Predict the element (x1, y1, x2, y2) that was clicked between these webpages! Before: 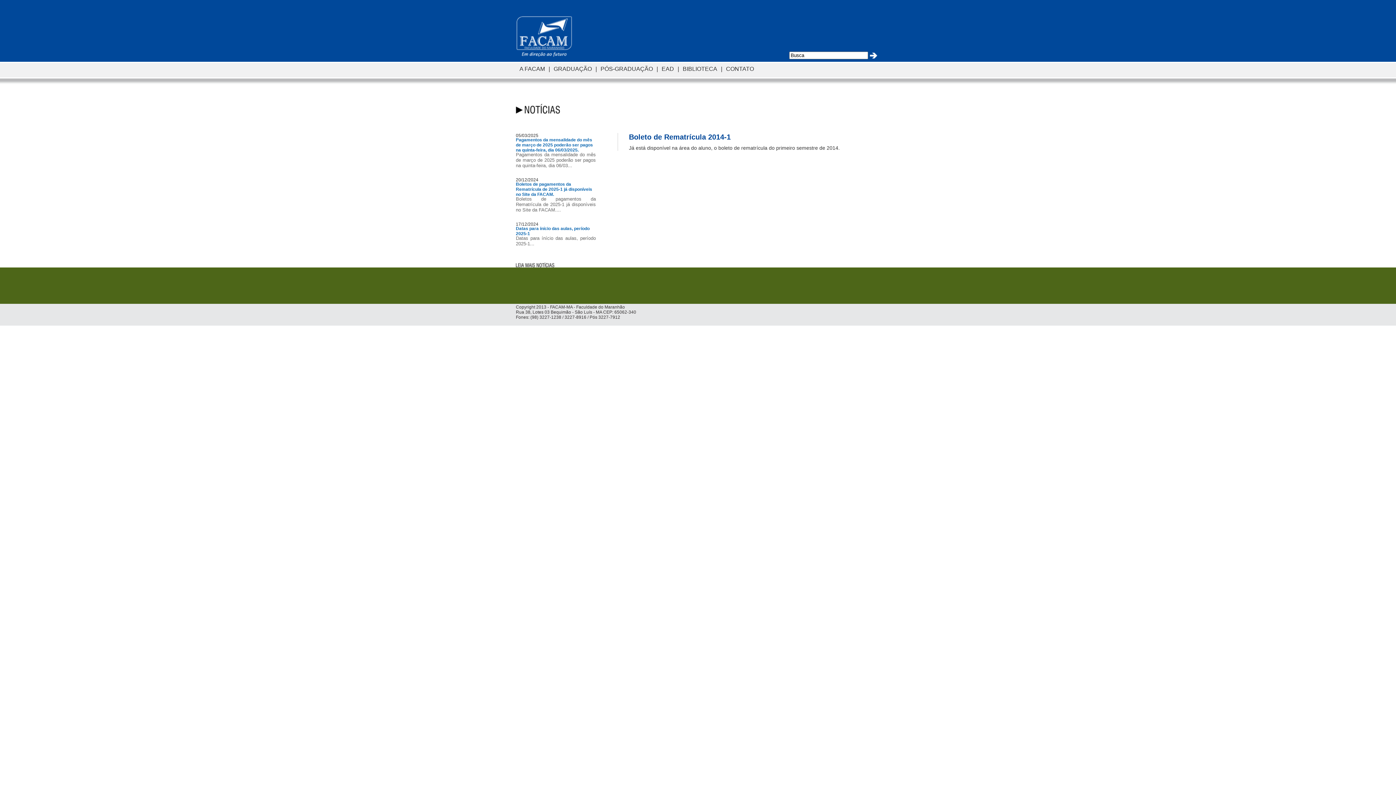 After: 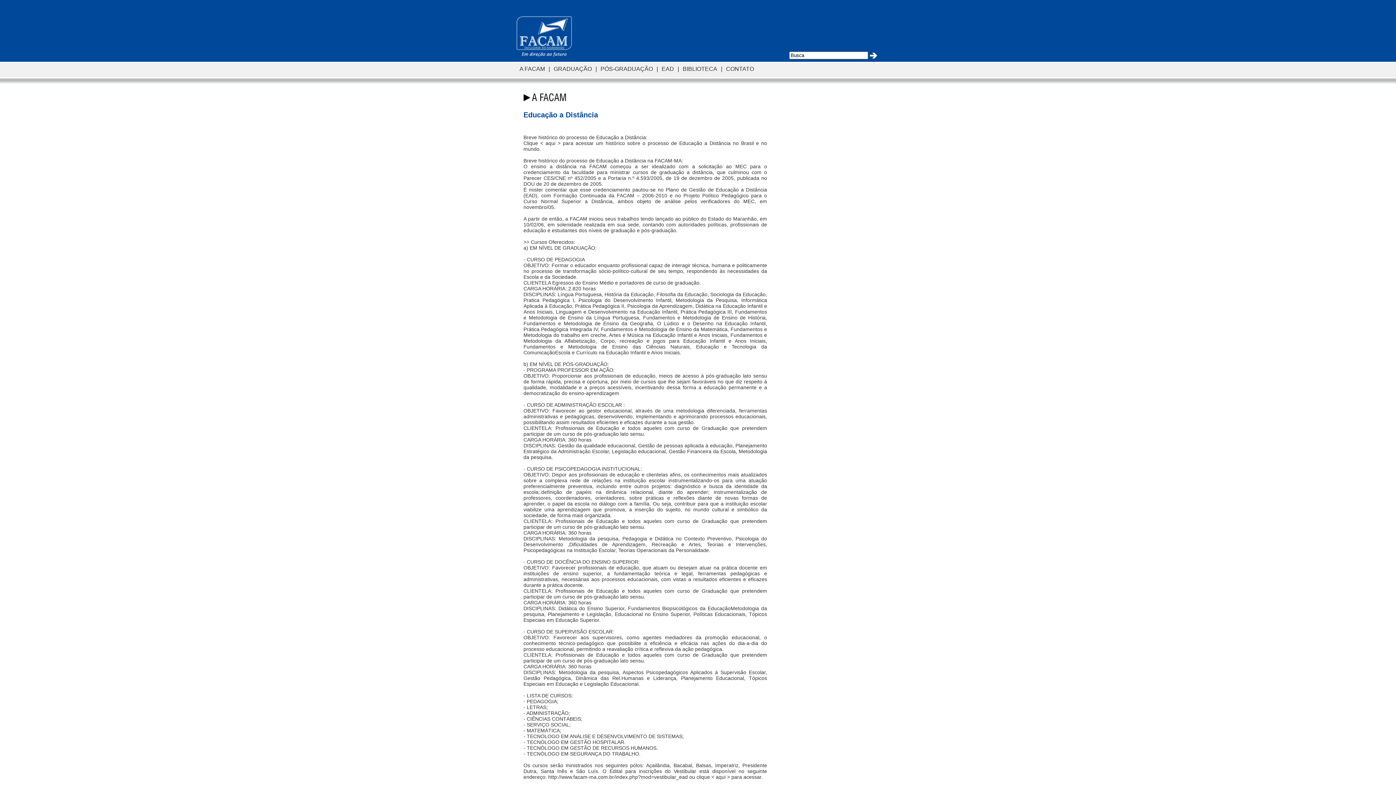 Action: bbox: (661, 65, 674, 72) label: EAD